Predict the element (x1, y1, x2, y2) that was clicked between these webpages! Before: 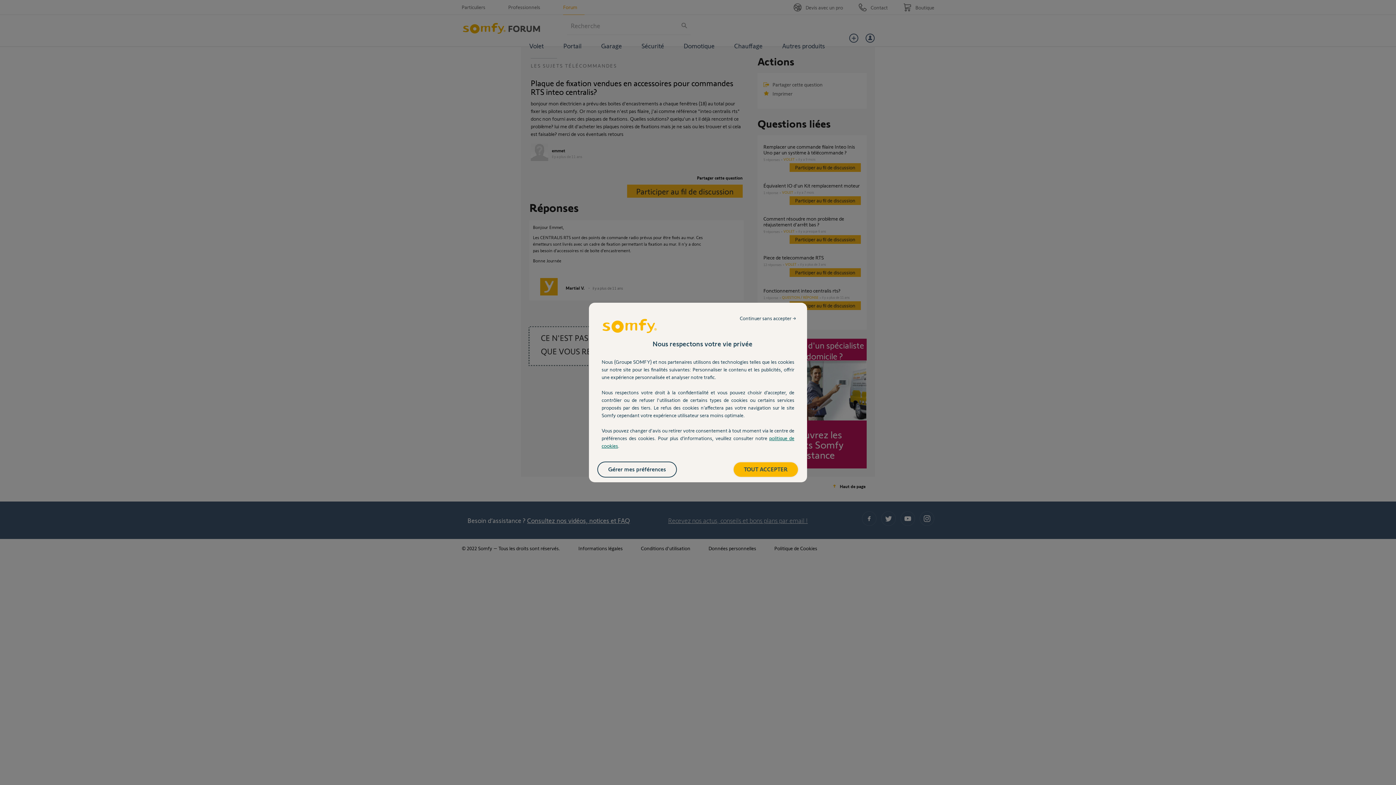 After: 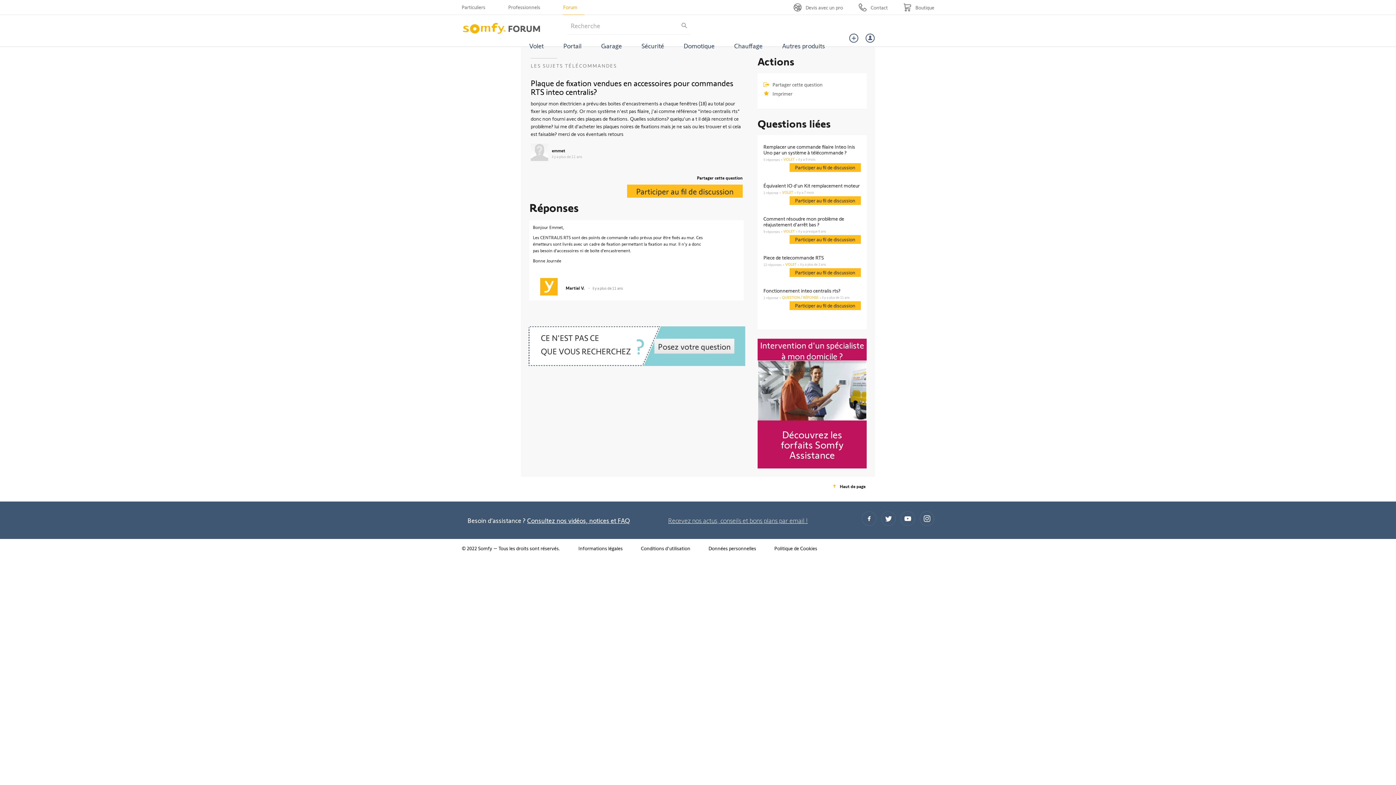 Action: label: Continuer sans accepter → bbox: (732, 311, 803, 325)